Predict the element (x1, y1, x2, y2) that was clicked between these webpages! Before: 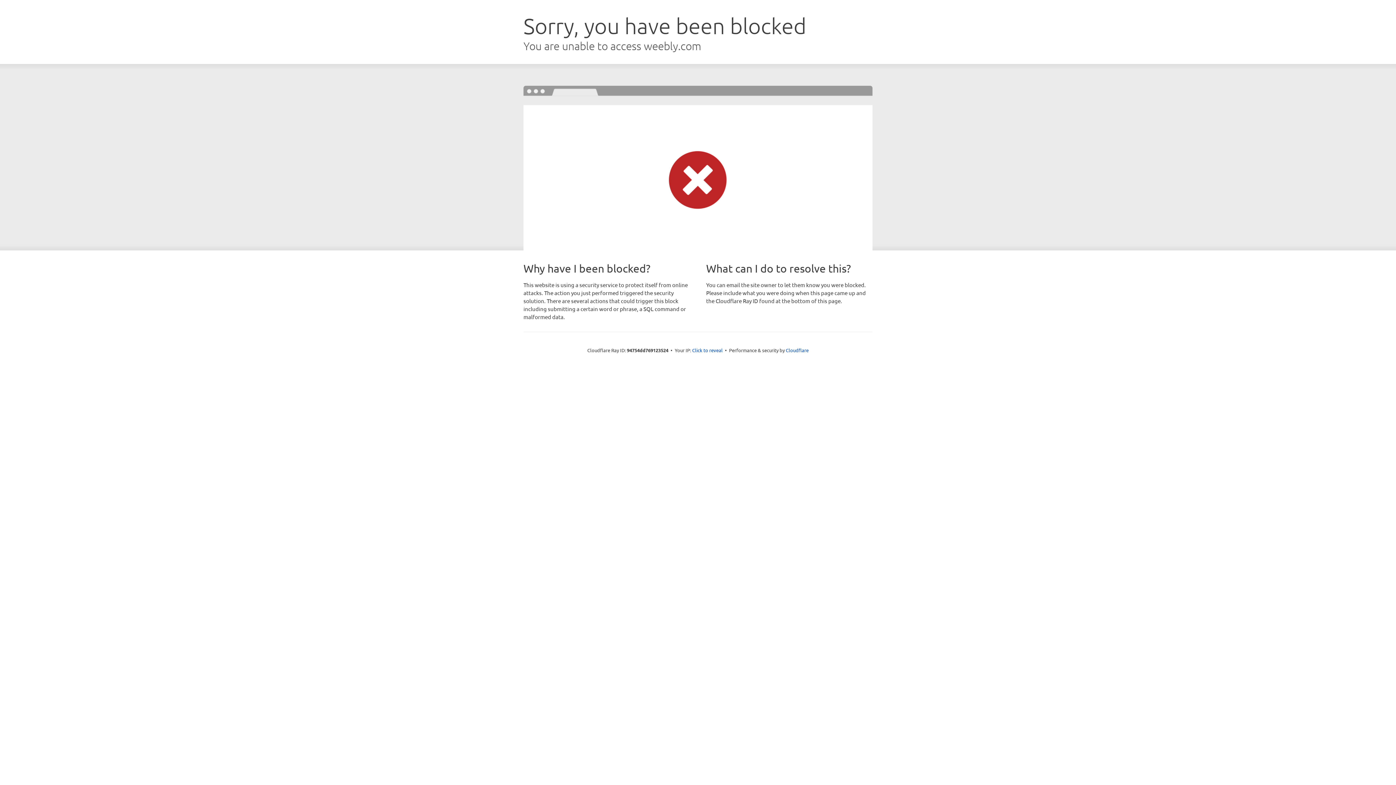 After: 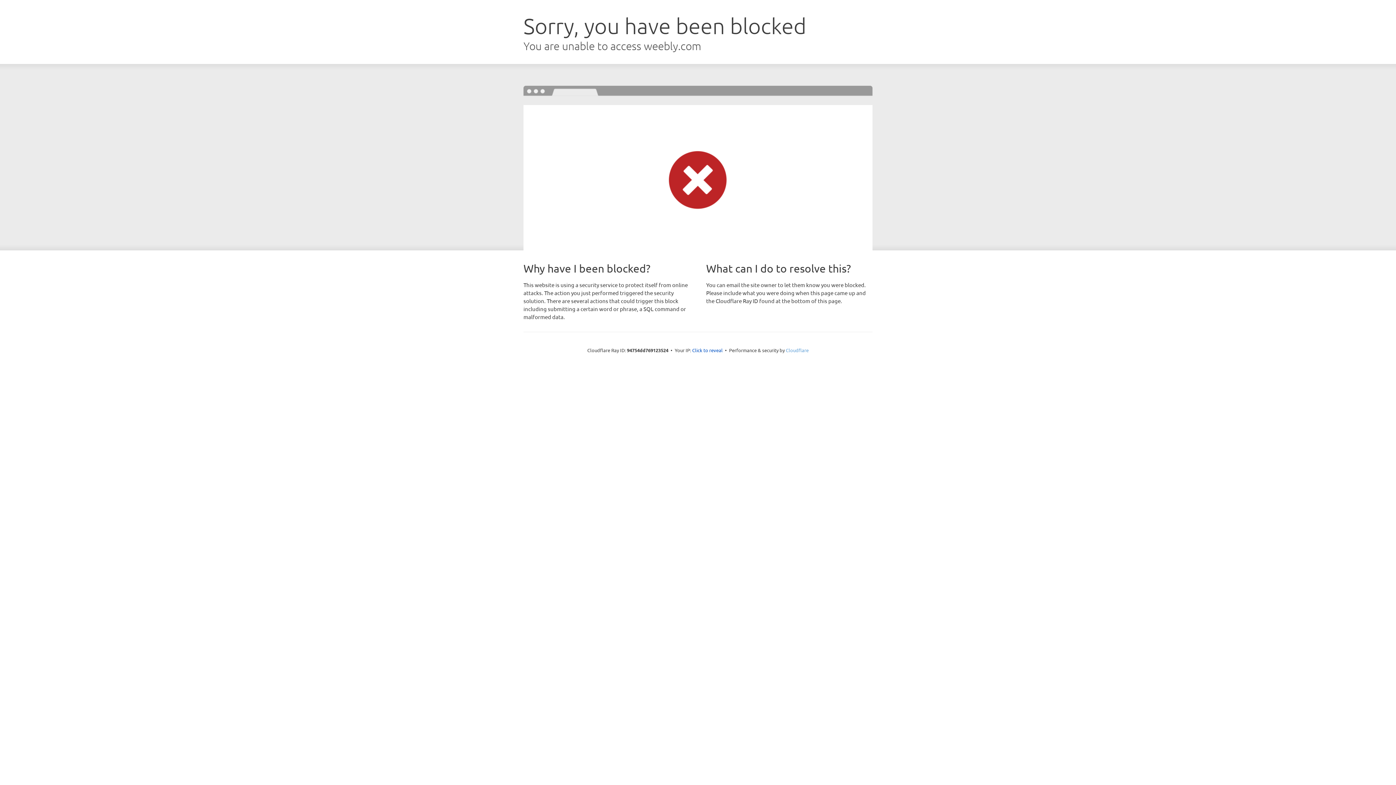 Action: bbox: (786, 347, 808, 353) label: Cloudflare